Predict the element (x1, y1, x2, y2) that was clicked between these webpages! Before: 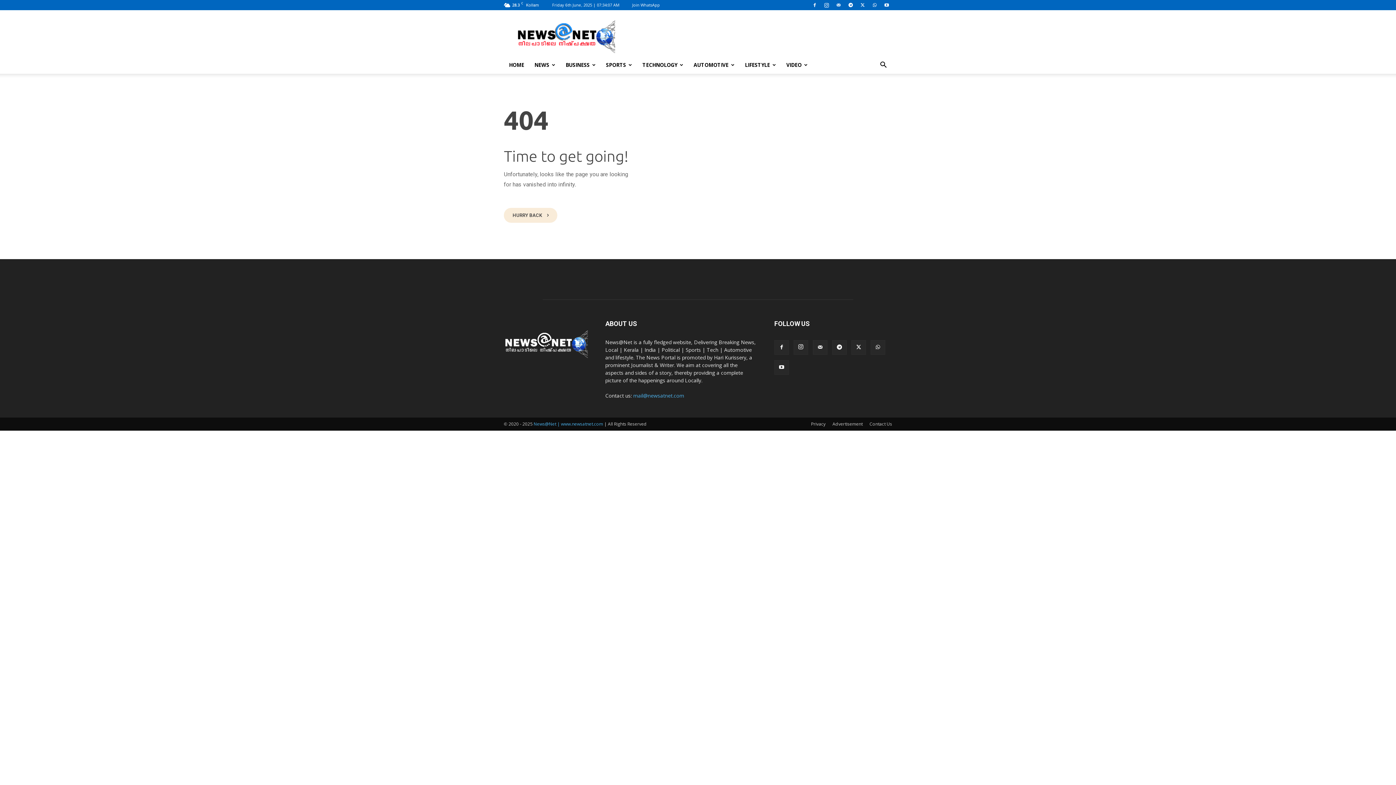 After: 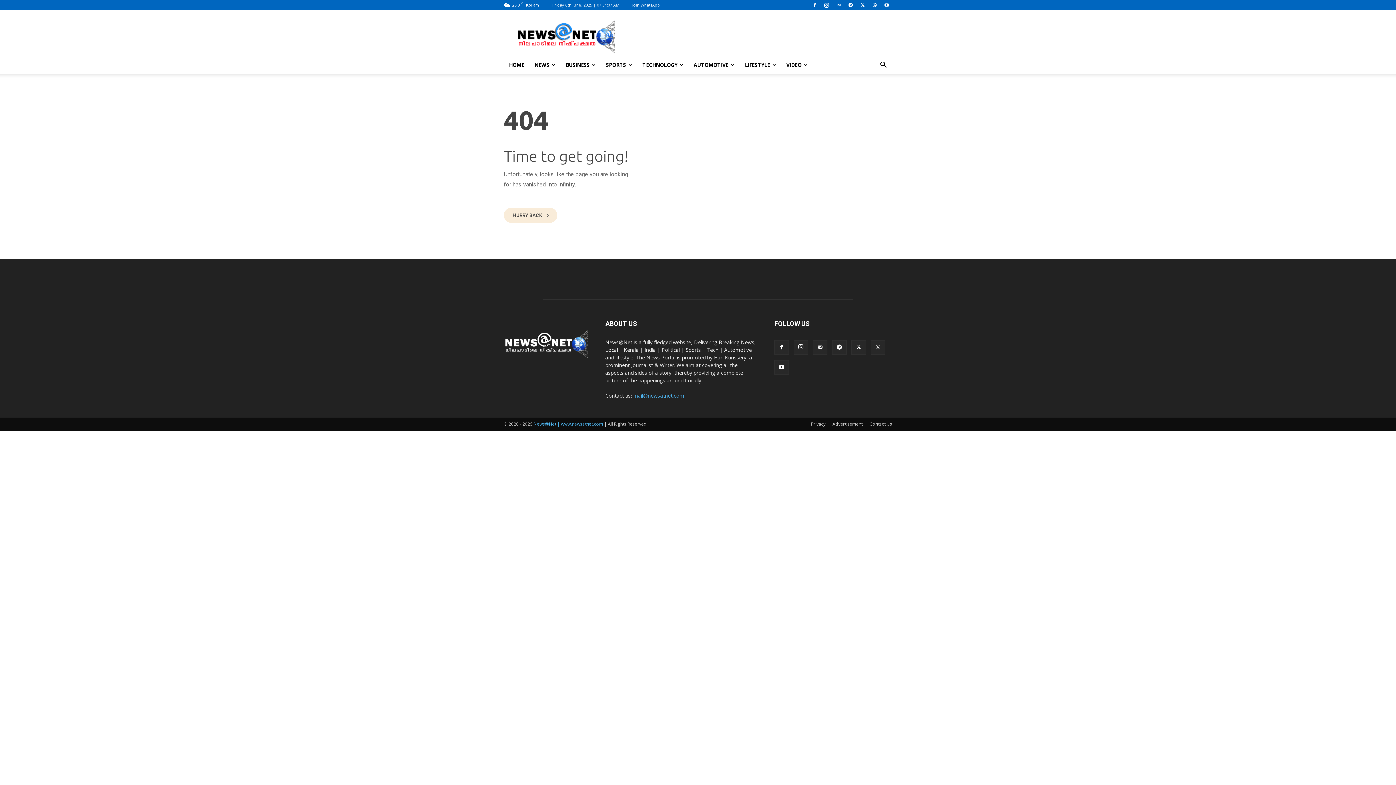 Action: bbox: (813, 340, 827, 354)